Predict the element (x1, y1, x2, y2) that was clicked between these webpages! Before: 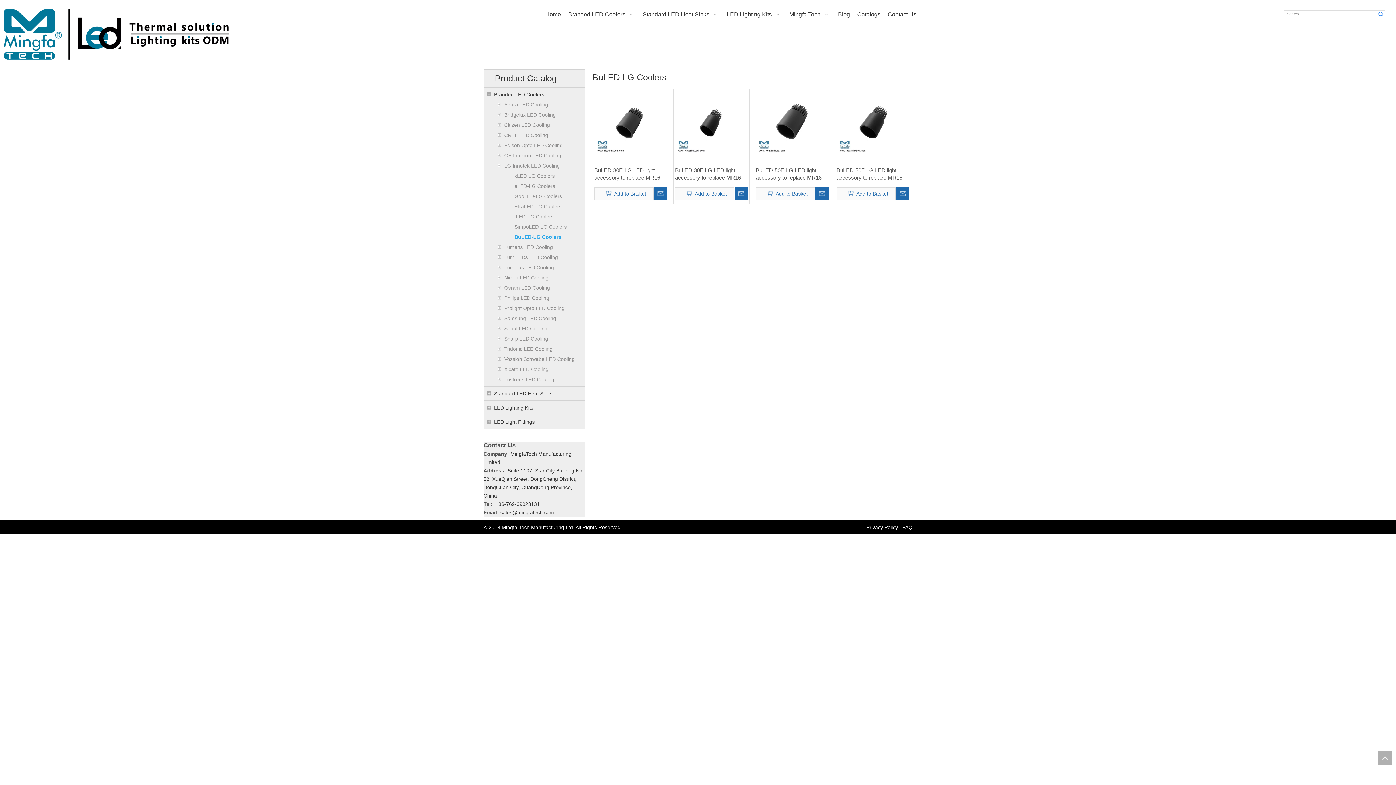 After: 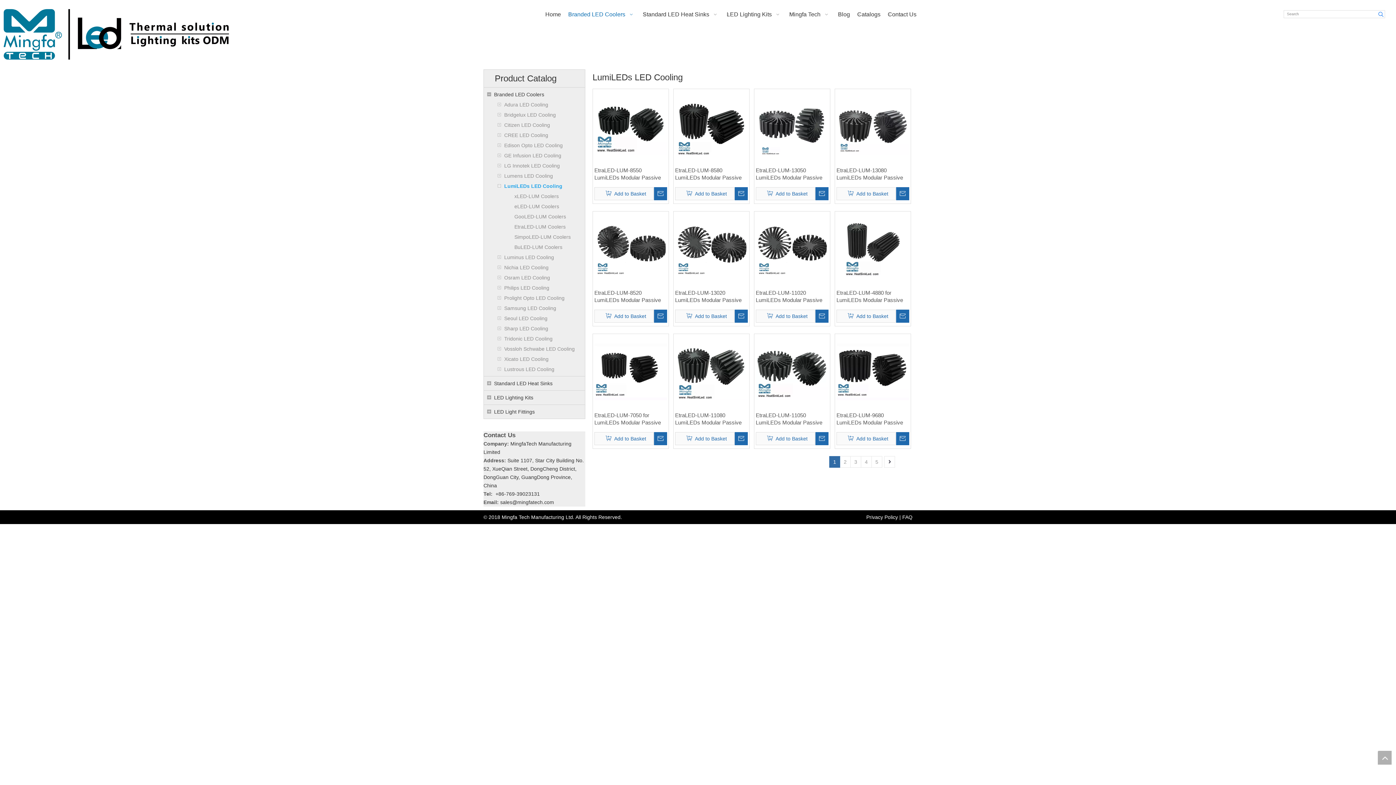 Action: bbox: (504, 252, 558, 262) label: LumiLEDs LED Cooling